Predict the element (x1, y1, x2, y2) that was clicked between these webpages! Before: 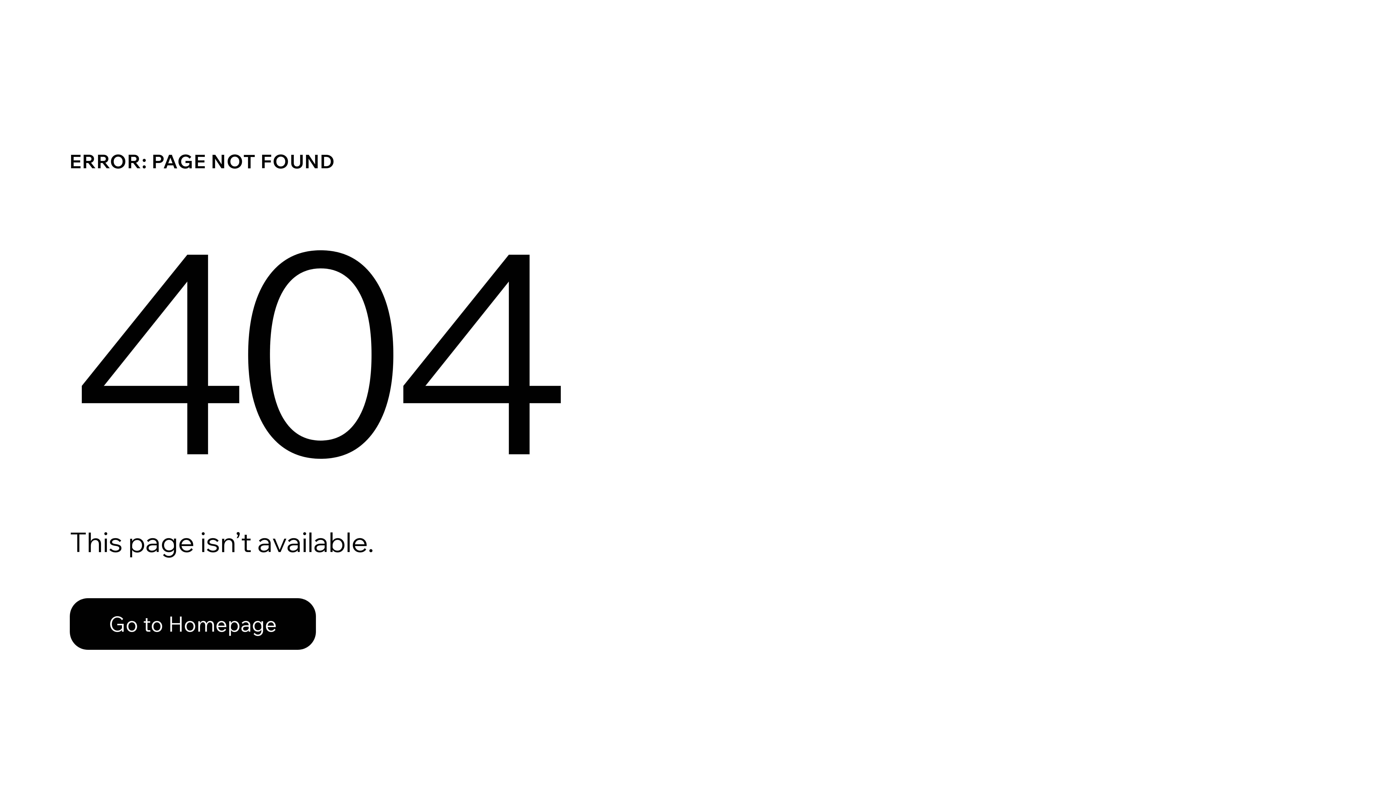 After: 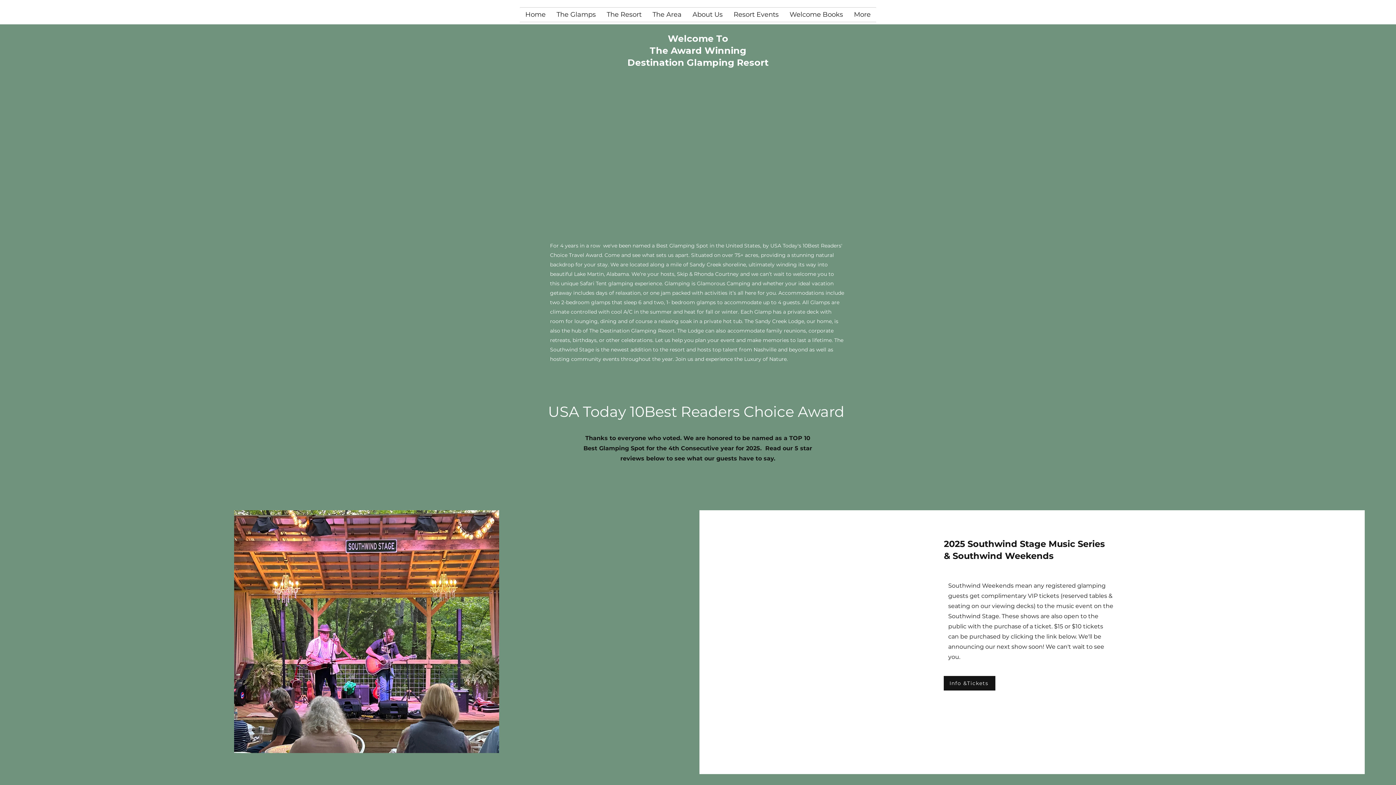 Action: bbox: (69, 598, 316, 650) label: Go to Homepage